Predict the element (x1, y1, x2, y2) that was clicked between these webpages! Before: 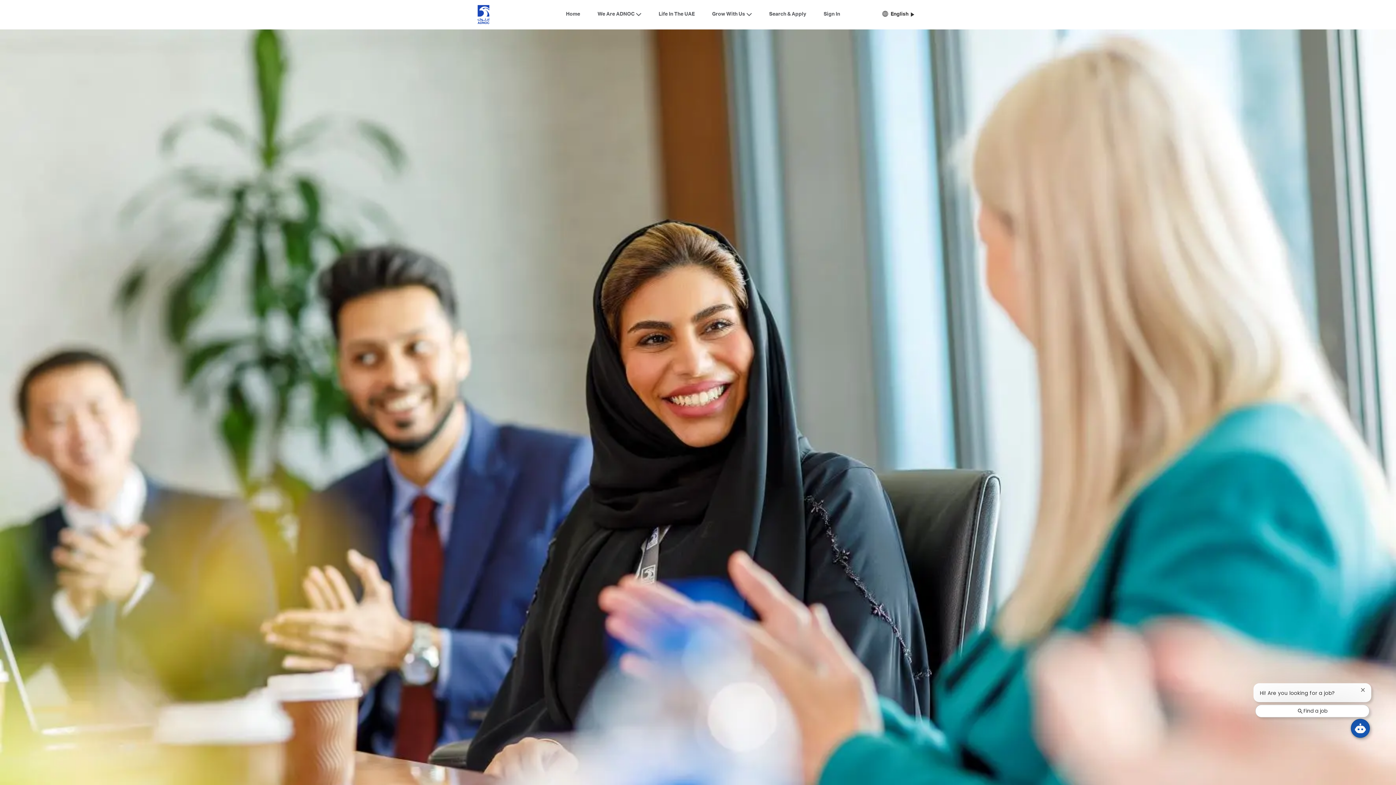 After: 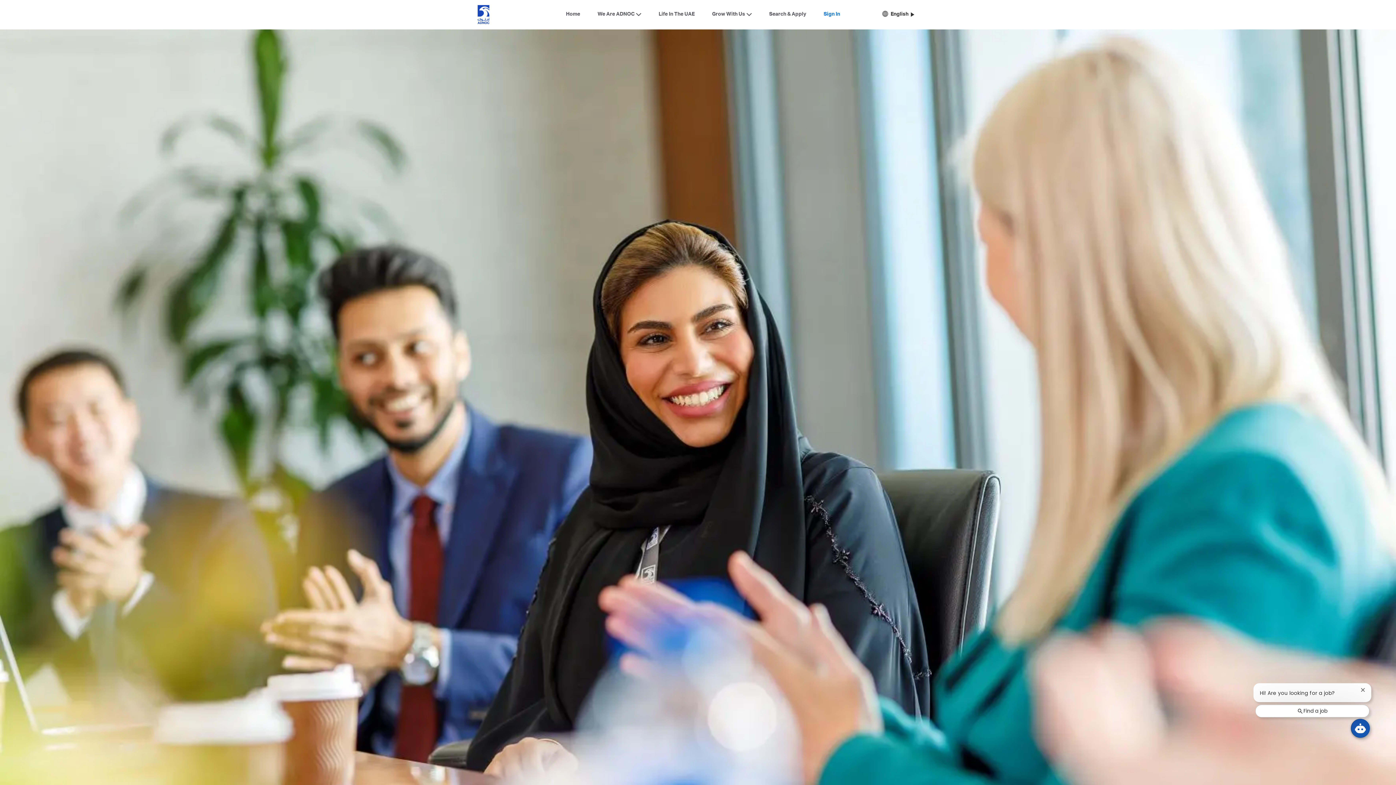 Action: label: Sign In bbox: (823, 12, 840, 17)